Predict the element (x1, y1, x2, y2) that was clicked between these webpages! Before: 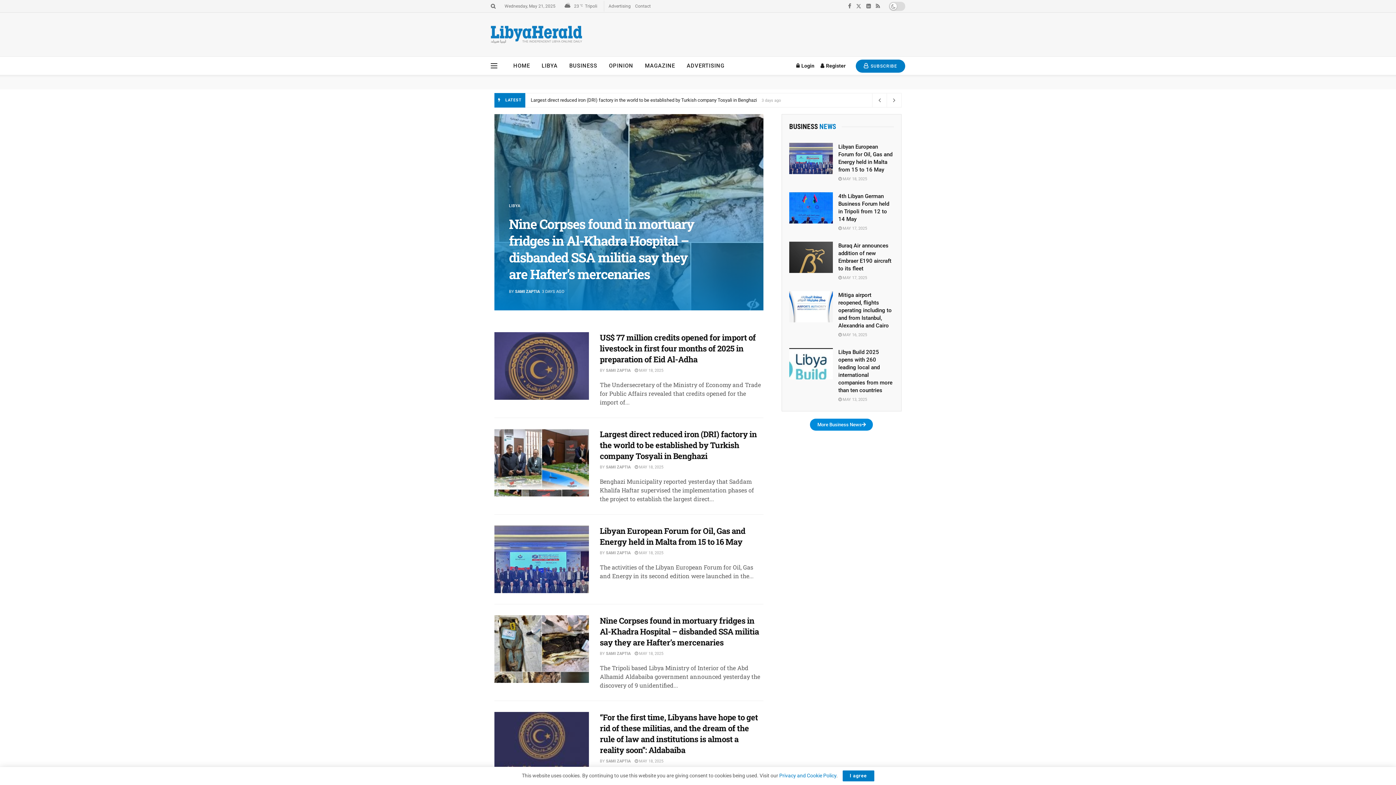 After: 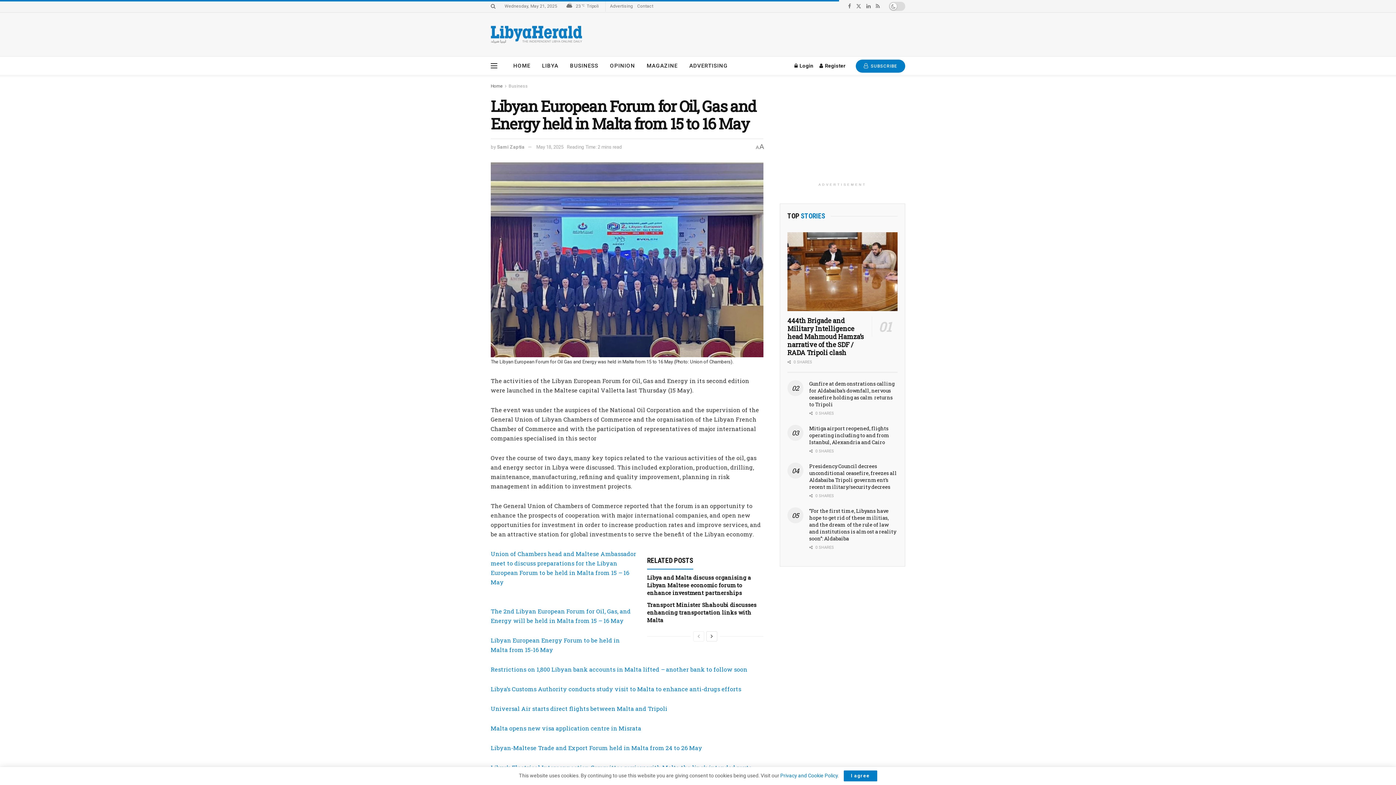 Action: bbox: (634, 550, 663, 555) label:  MAY 18, 2025